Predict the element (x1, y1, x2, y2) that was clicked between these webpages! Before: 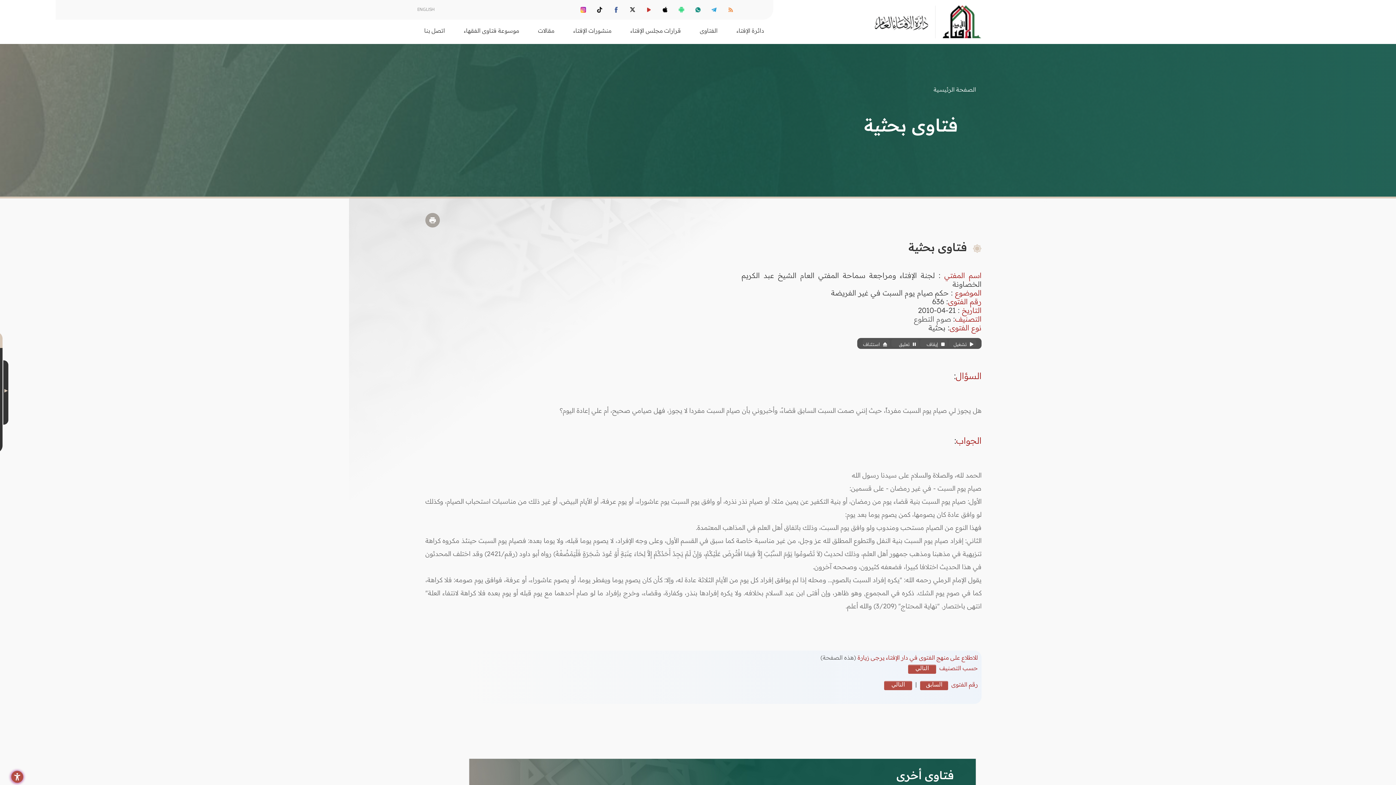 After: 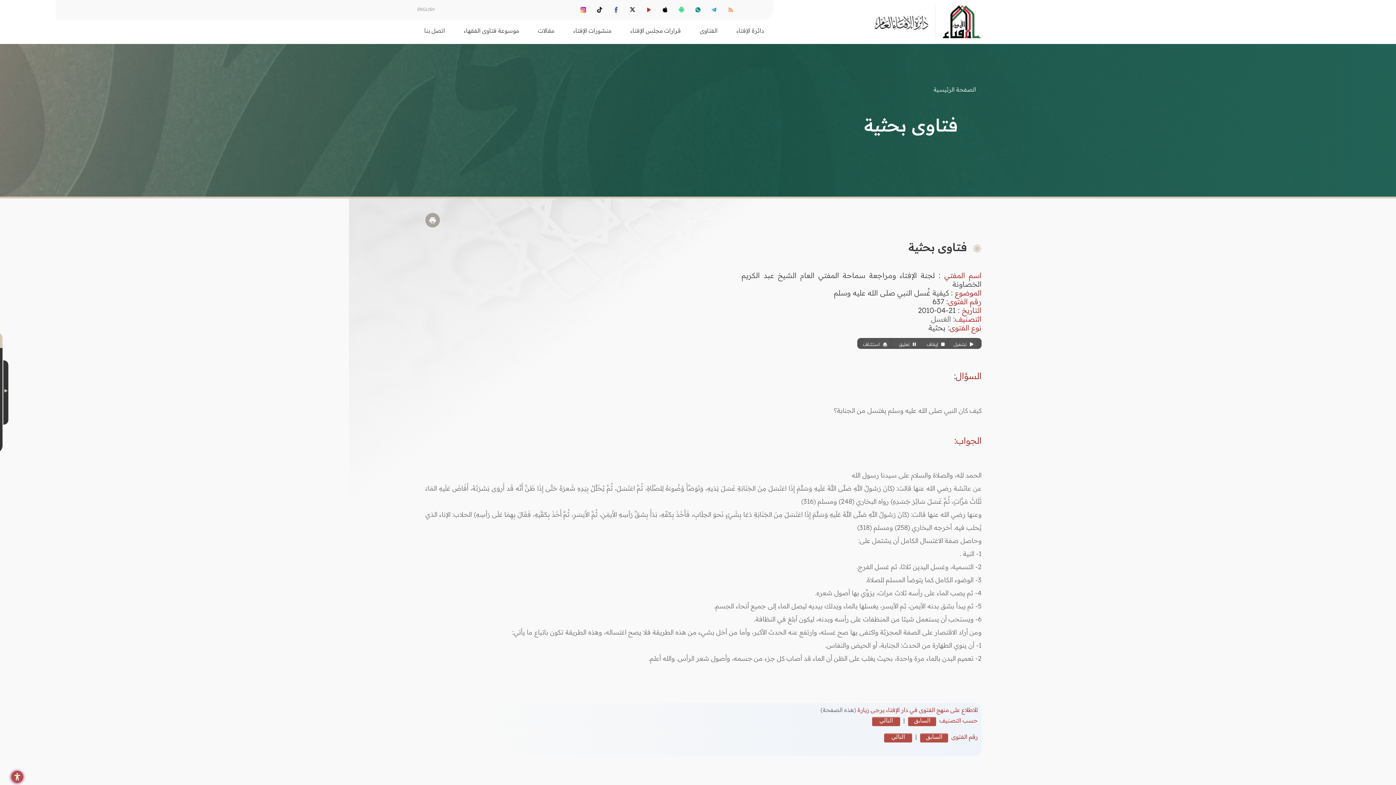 Action: label: التالي bbox: (884, 681, 912, 690)